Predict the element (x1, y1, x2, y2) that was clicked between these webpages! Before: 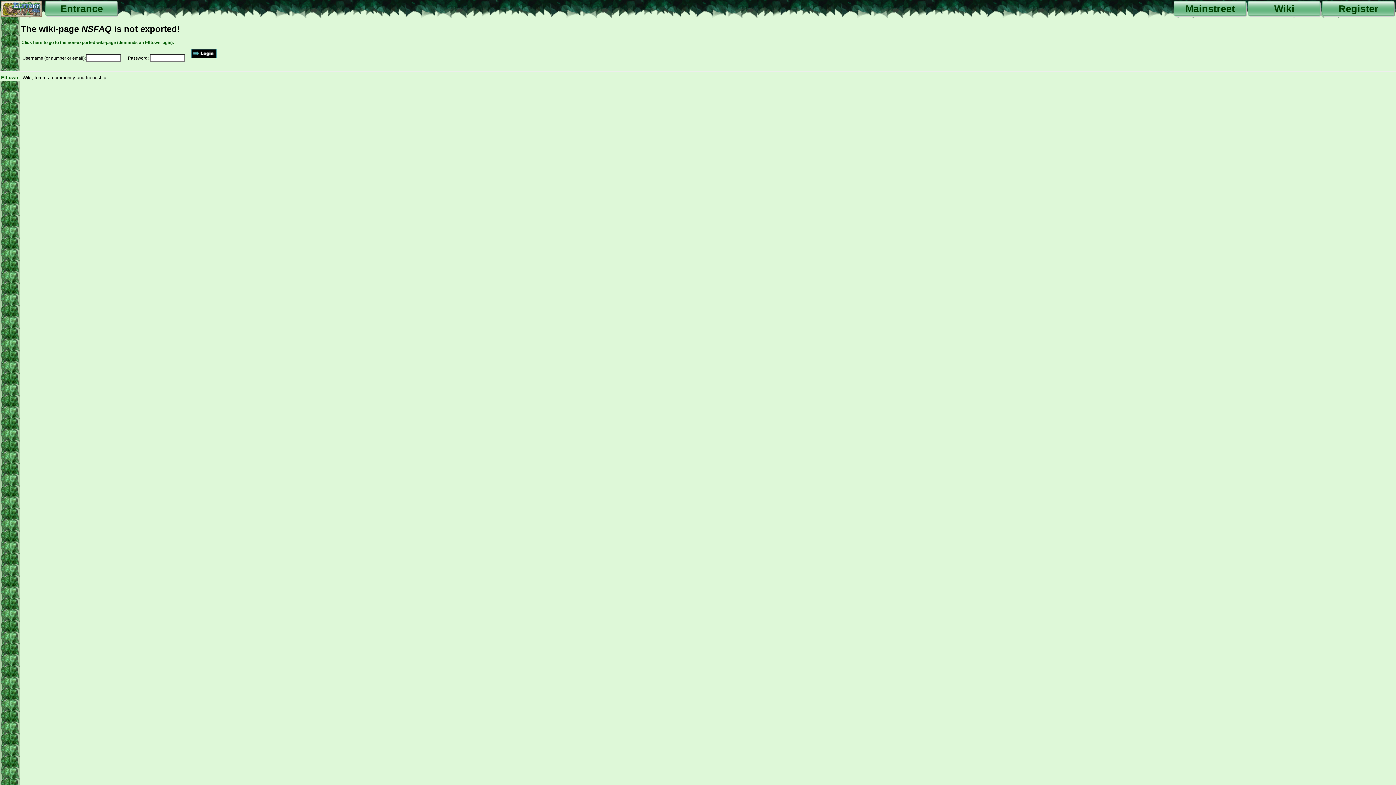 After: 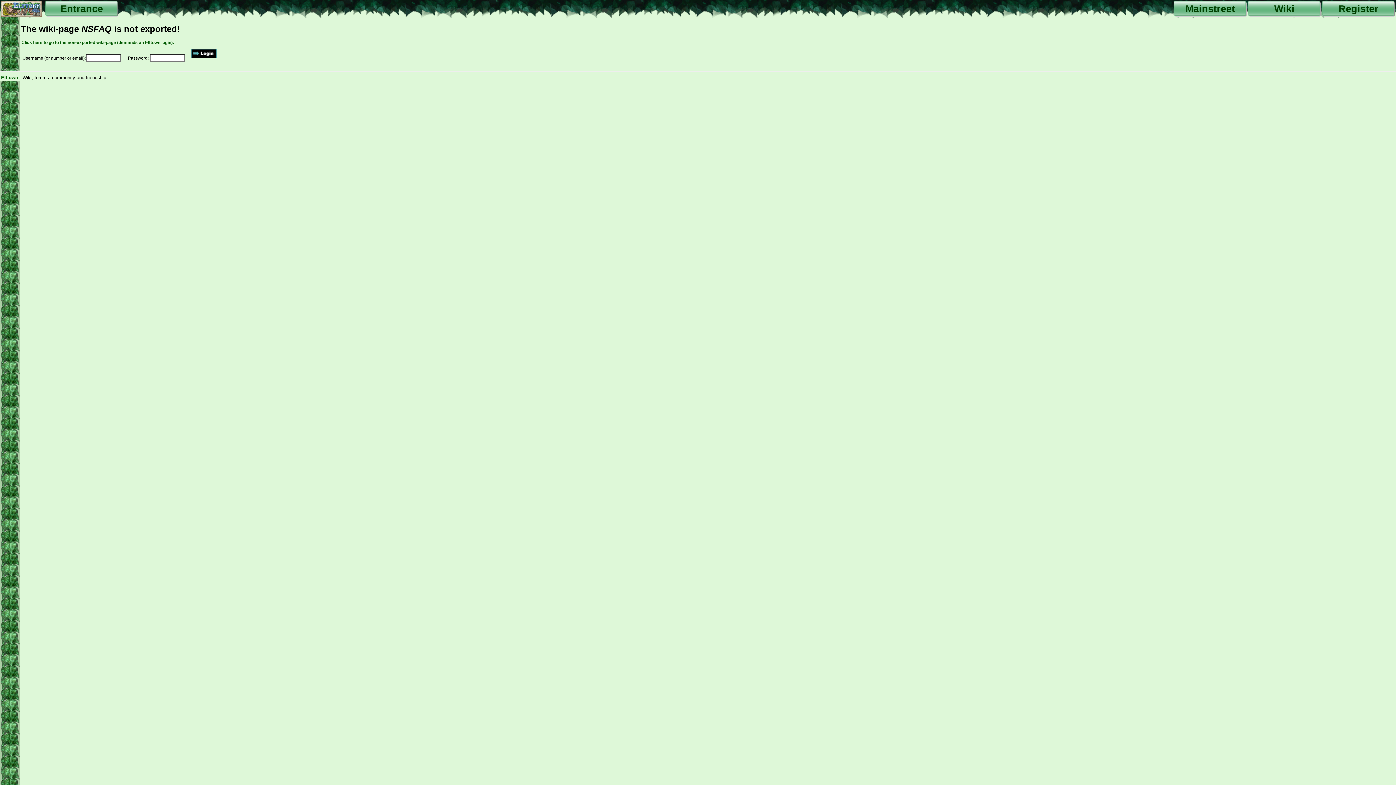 Action: bbox: (21, 40, 173, 45) label: Click here to go to the non-exported wiki-page (demands an Elftown login).